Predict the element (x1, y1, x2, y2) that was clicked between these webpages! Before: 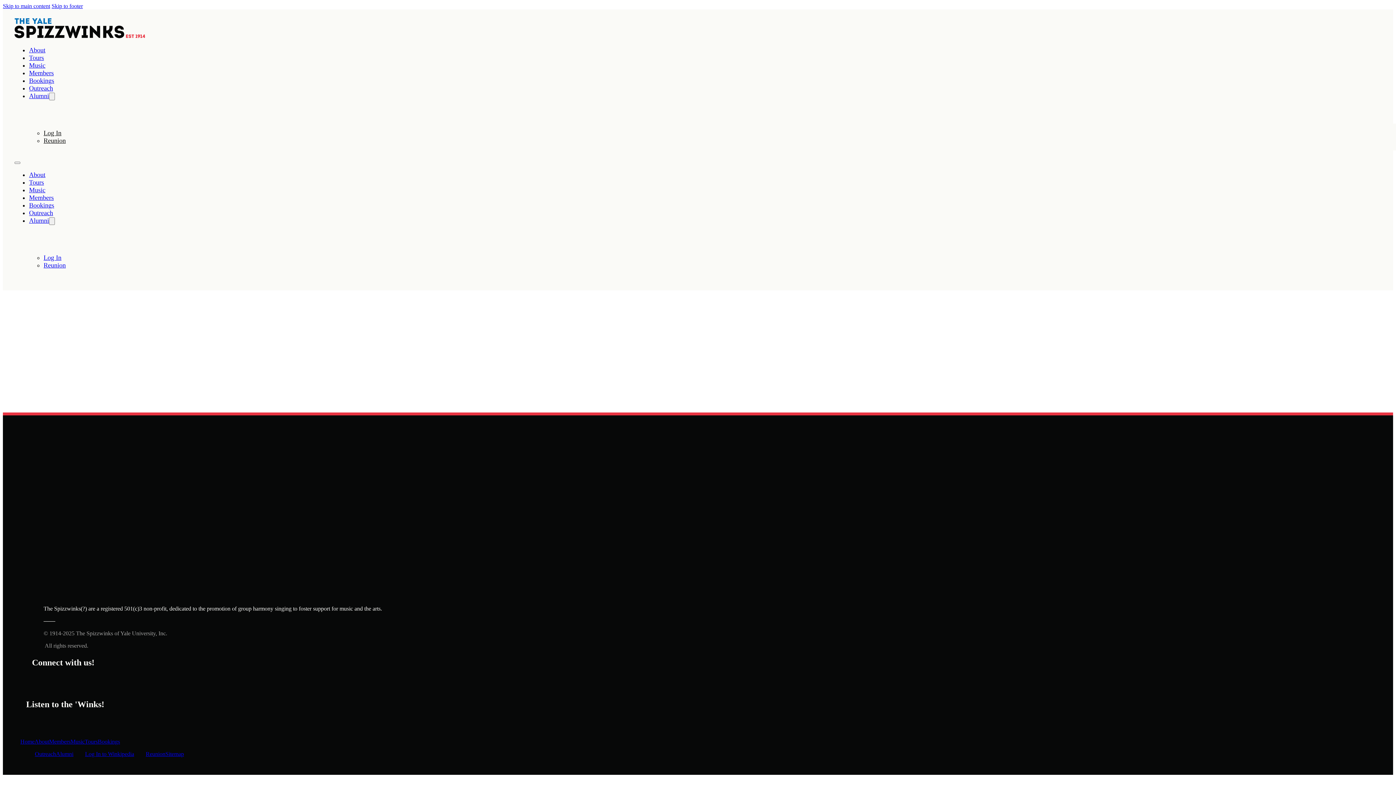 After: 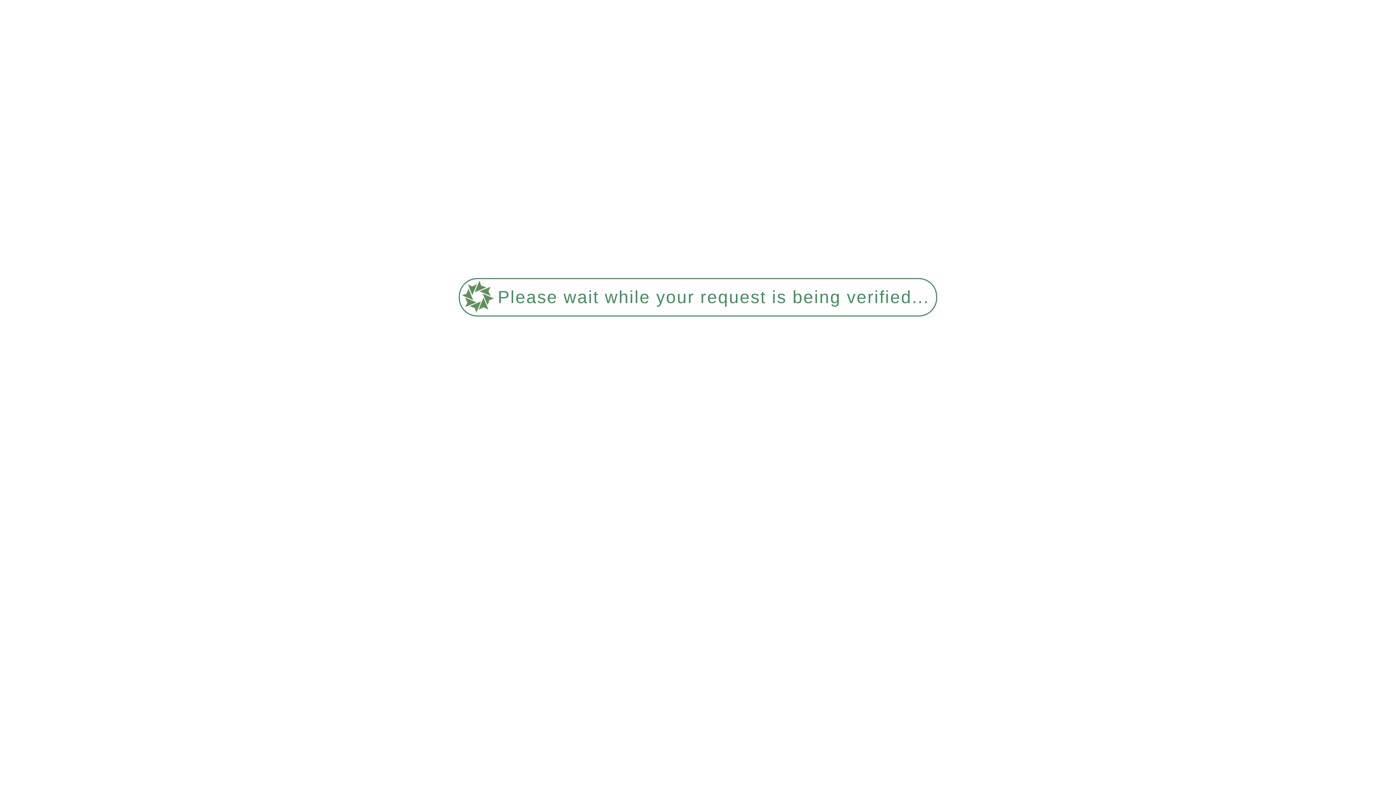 Action: label: Alumni bbox: (29, 92, 49, 99)